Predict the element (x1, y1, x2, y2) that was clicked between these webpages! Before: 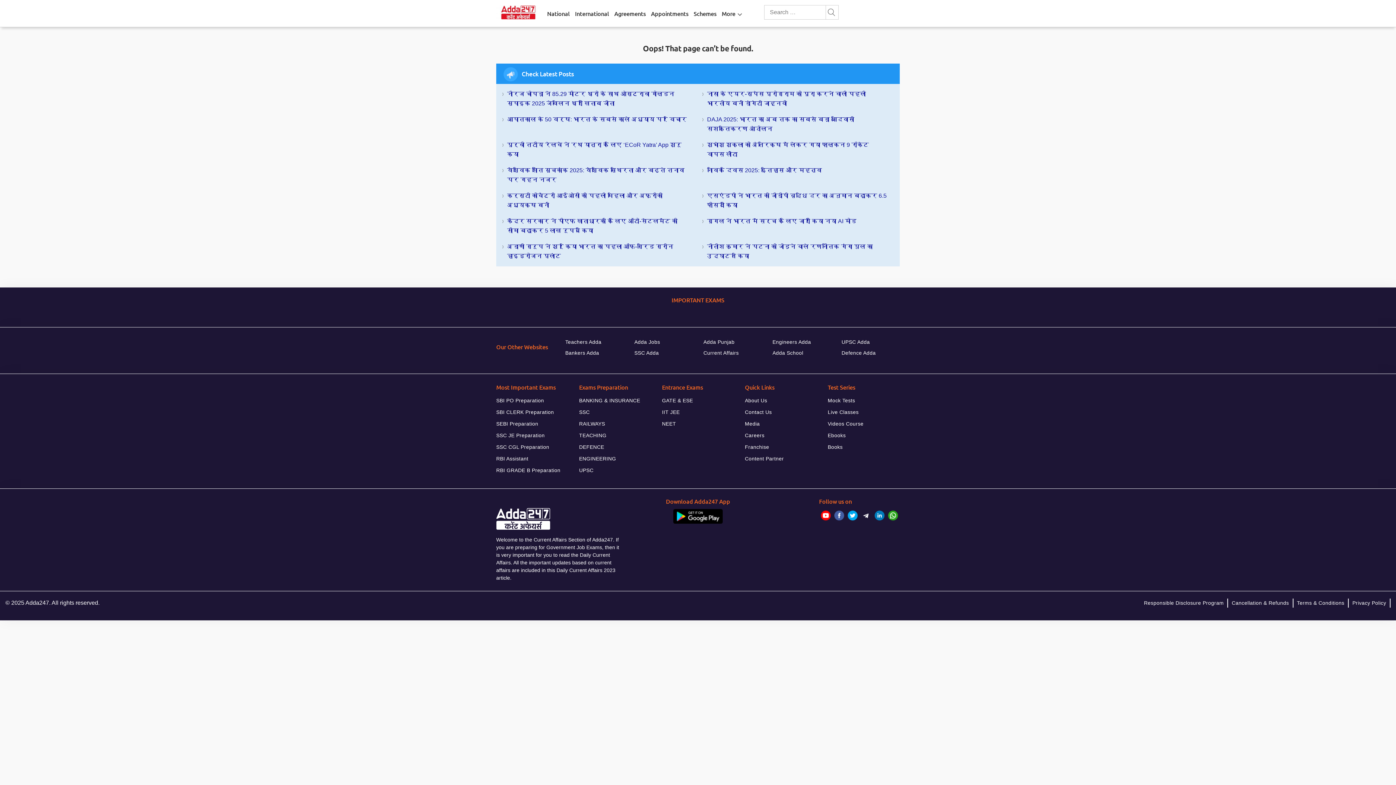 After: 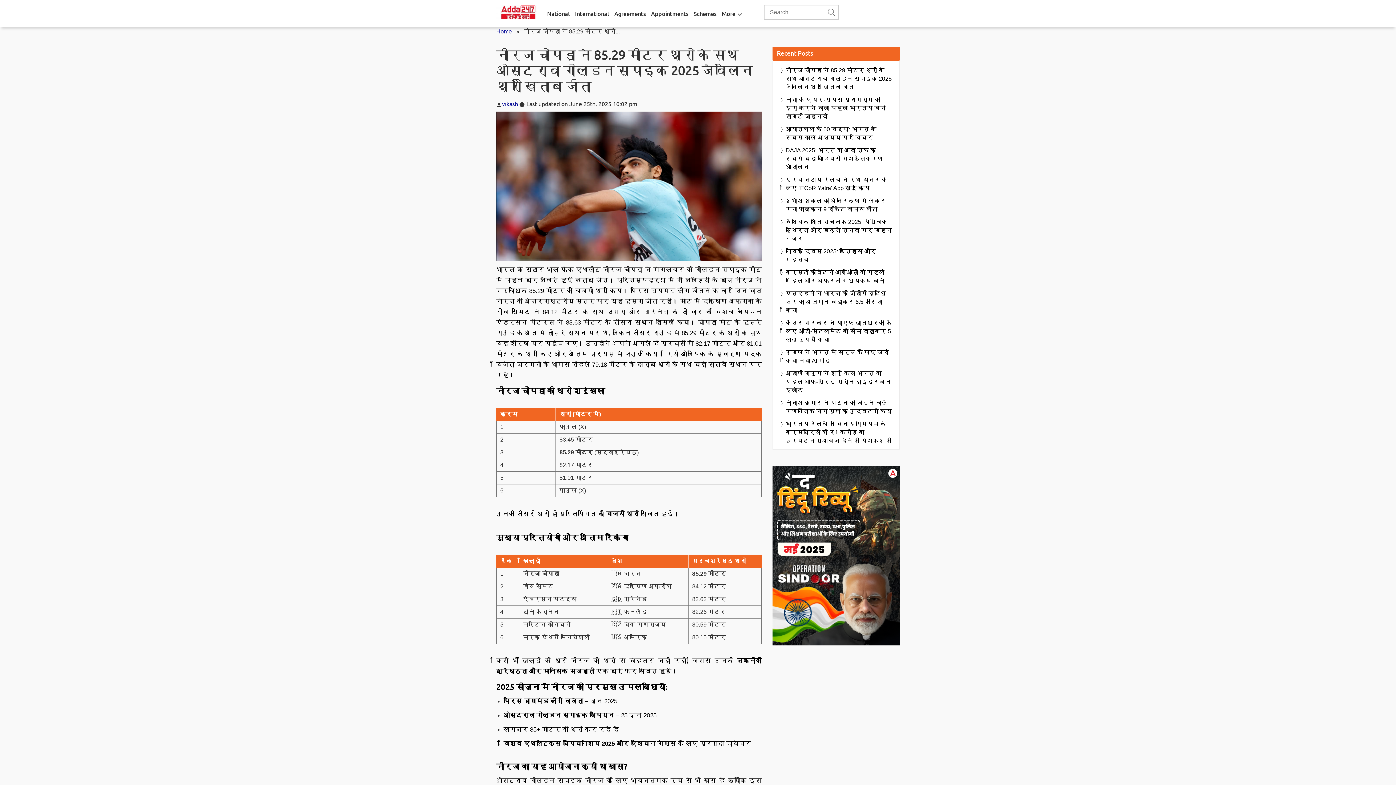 Action: label: नीरज चोपड़ा ने 85.29 मीटर थ्रो के साथ ओस्ट्रावा गोल्डन स्पाइक 2025 जेवलिन थ्रो खिताब जीता bbox: (507, 89, 687, 108)